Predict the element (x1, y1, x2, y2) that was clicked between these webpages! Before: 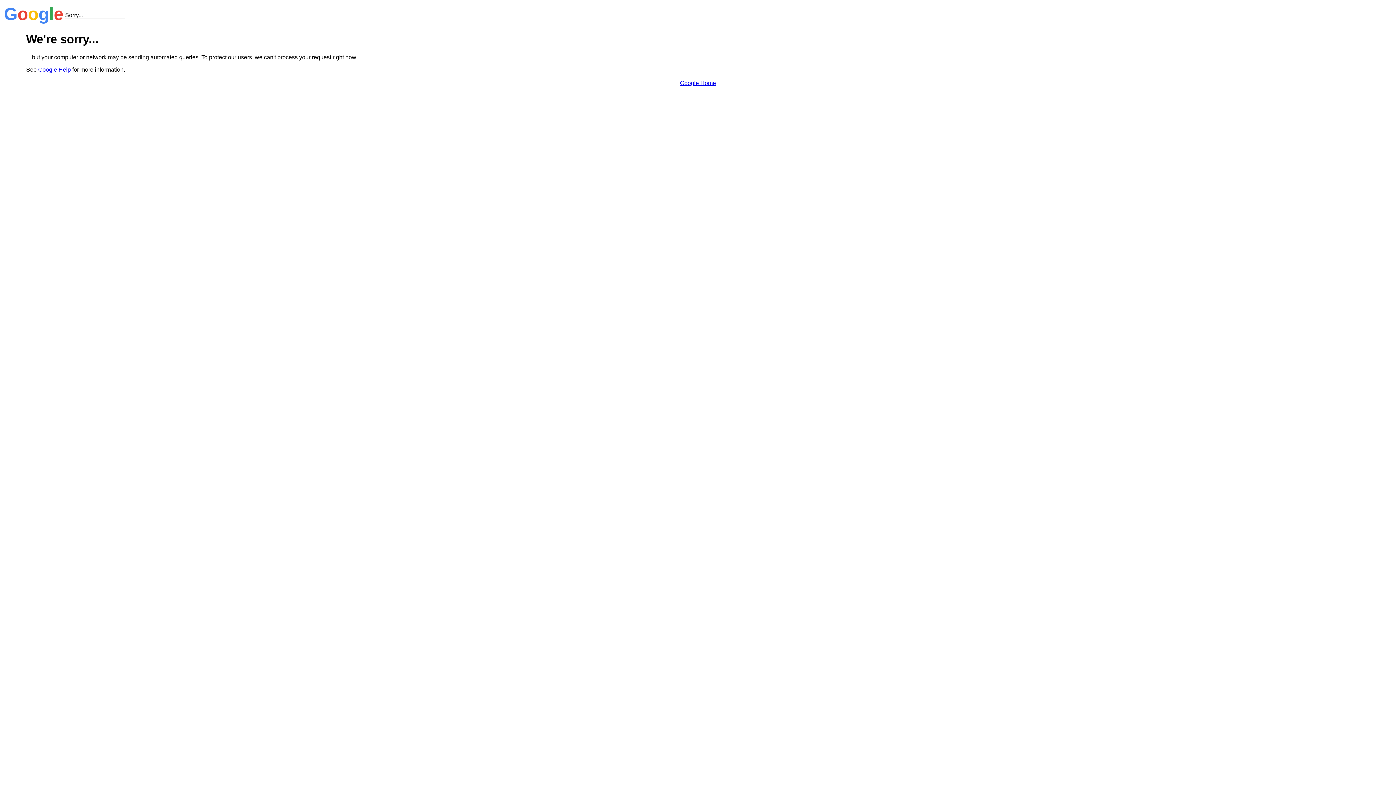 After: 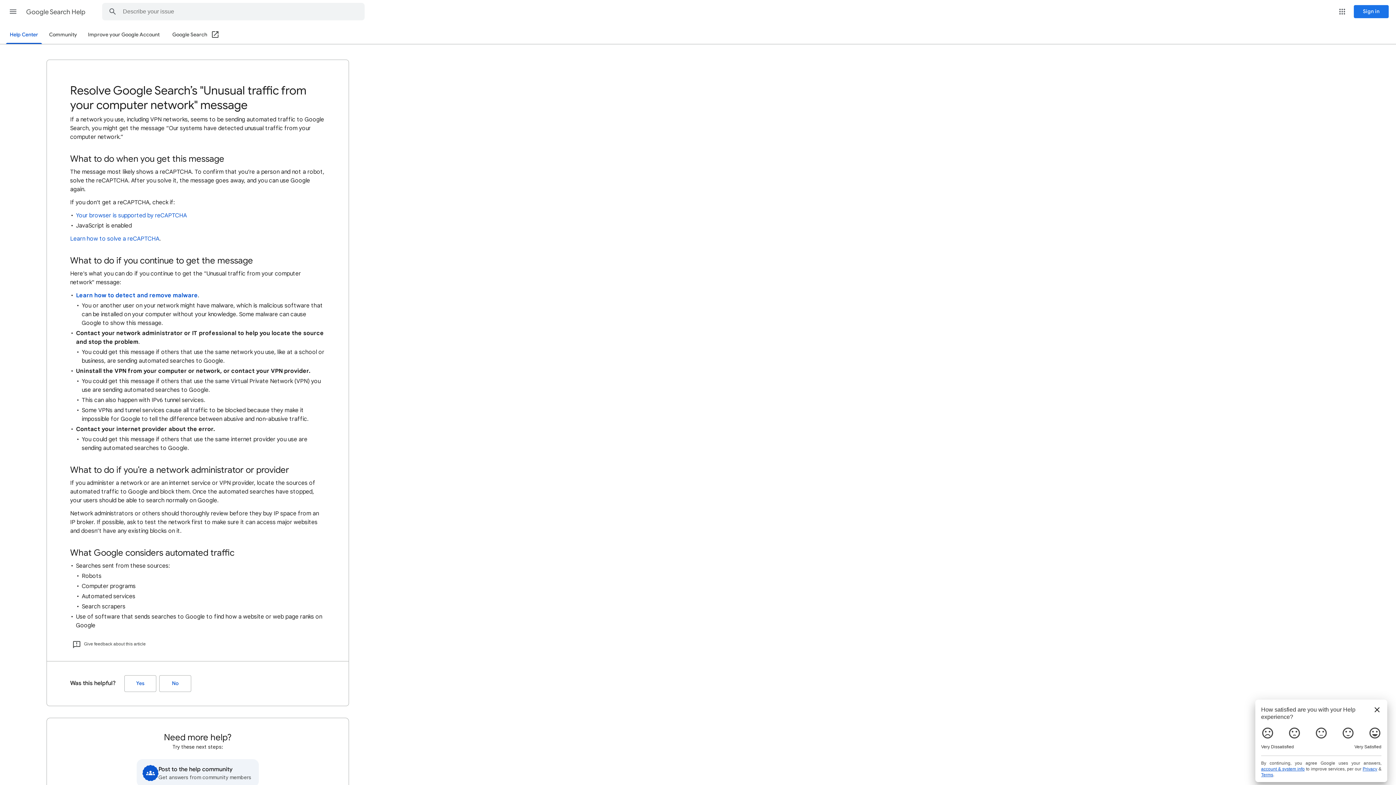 Action: label: Google Help bbox: (38, 66, 70, 72)